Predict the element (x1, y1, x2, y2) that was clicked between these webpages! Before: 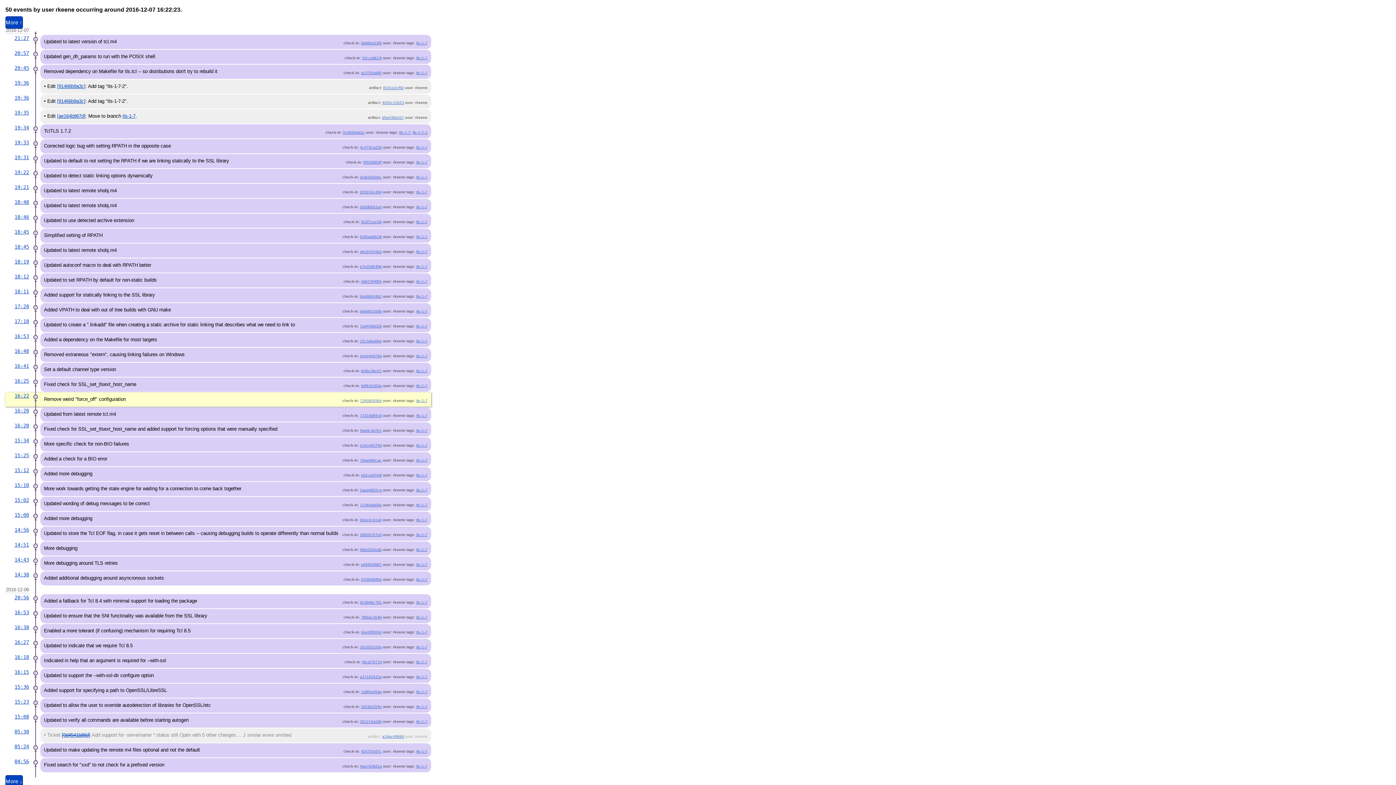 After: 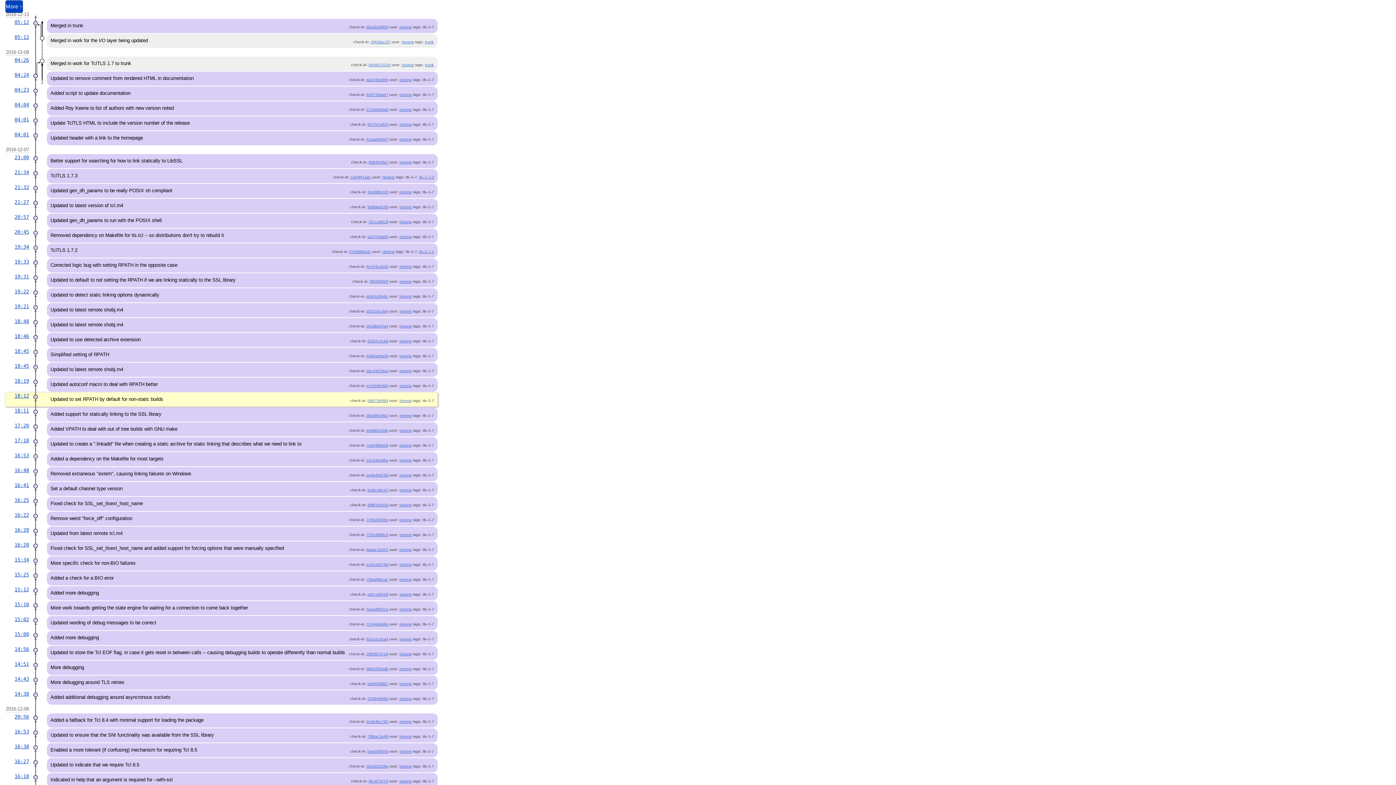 Action: bbox: (416, 279, 427, 283) label: tls-1-7